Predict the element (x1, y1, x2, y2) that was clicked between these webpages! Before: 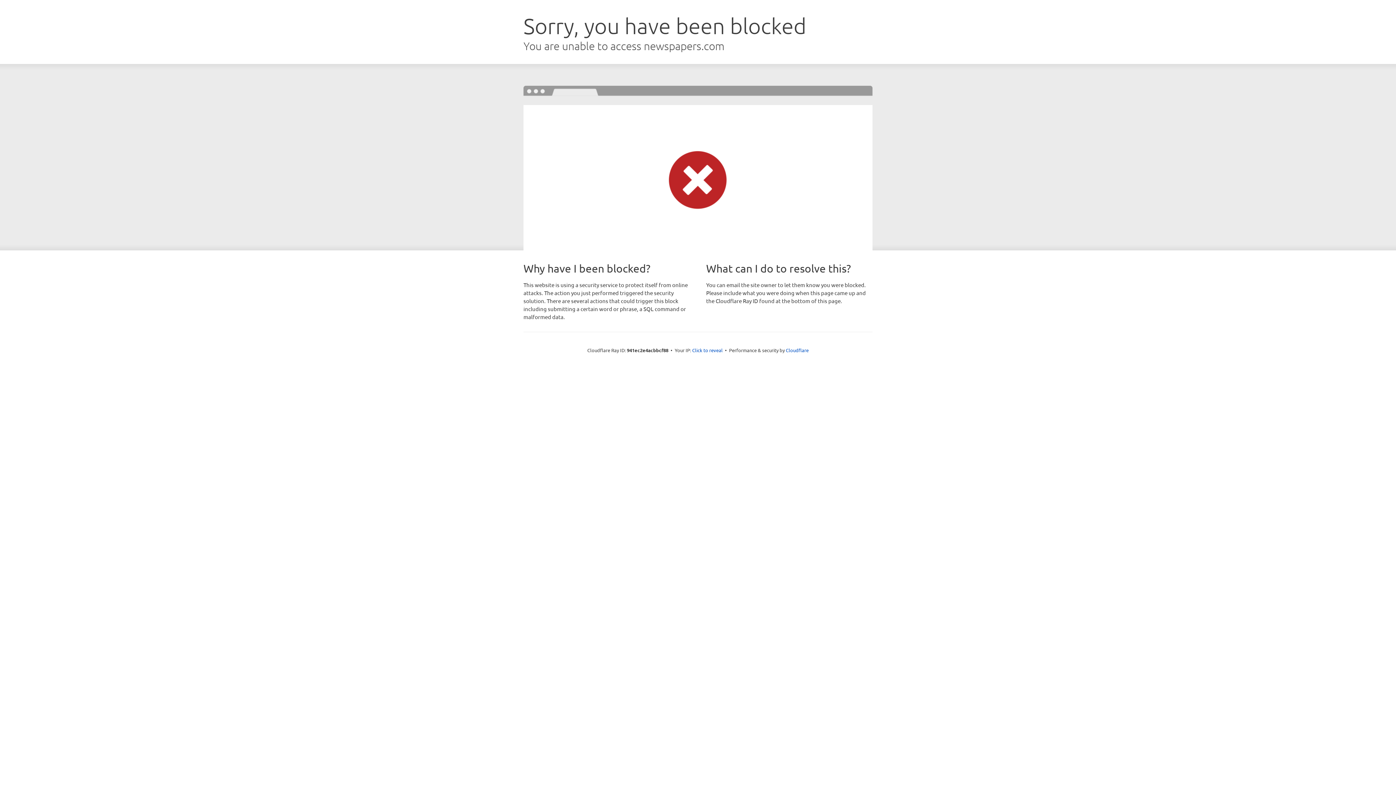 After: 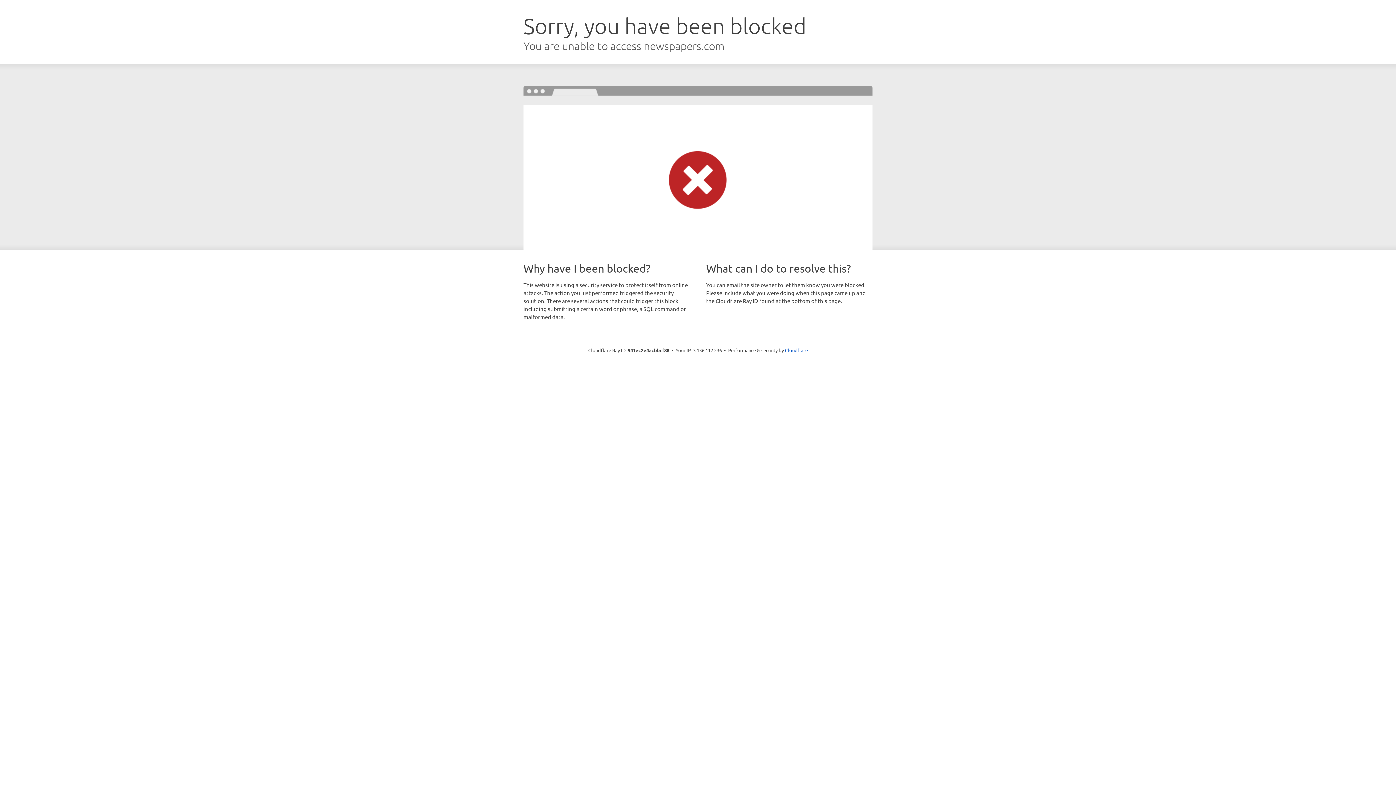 Action: label: Click to reveal bbox: (692, 346, 722, 353)